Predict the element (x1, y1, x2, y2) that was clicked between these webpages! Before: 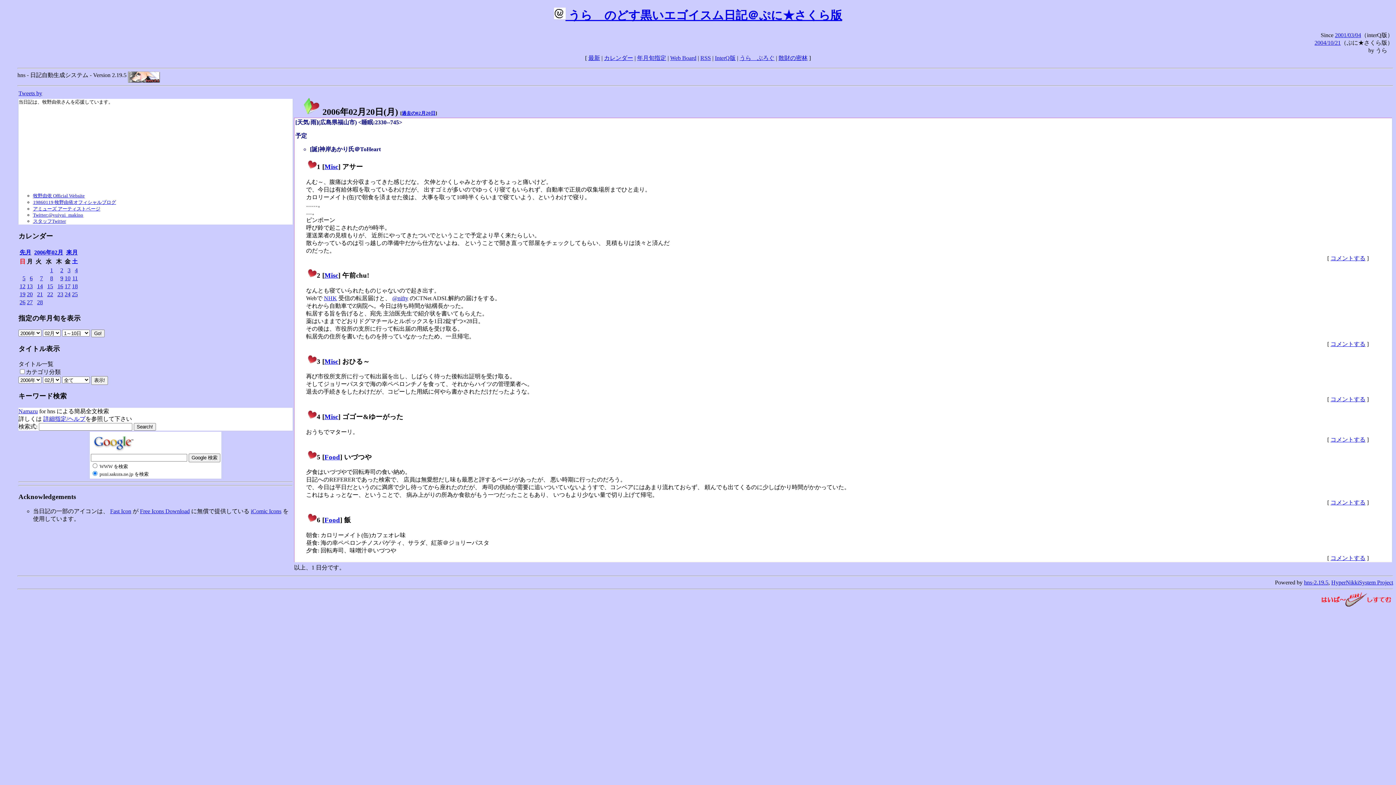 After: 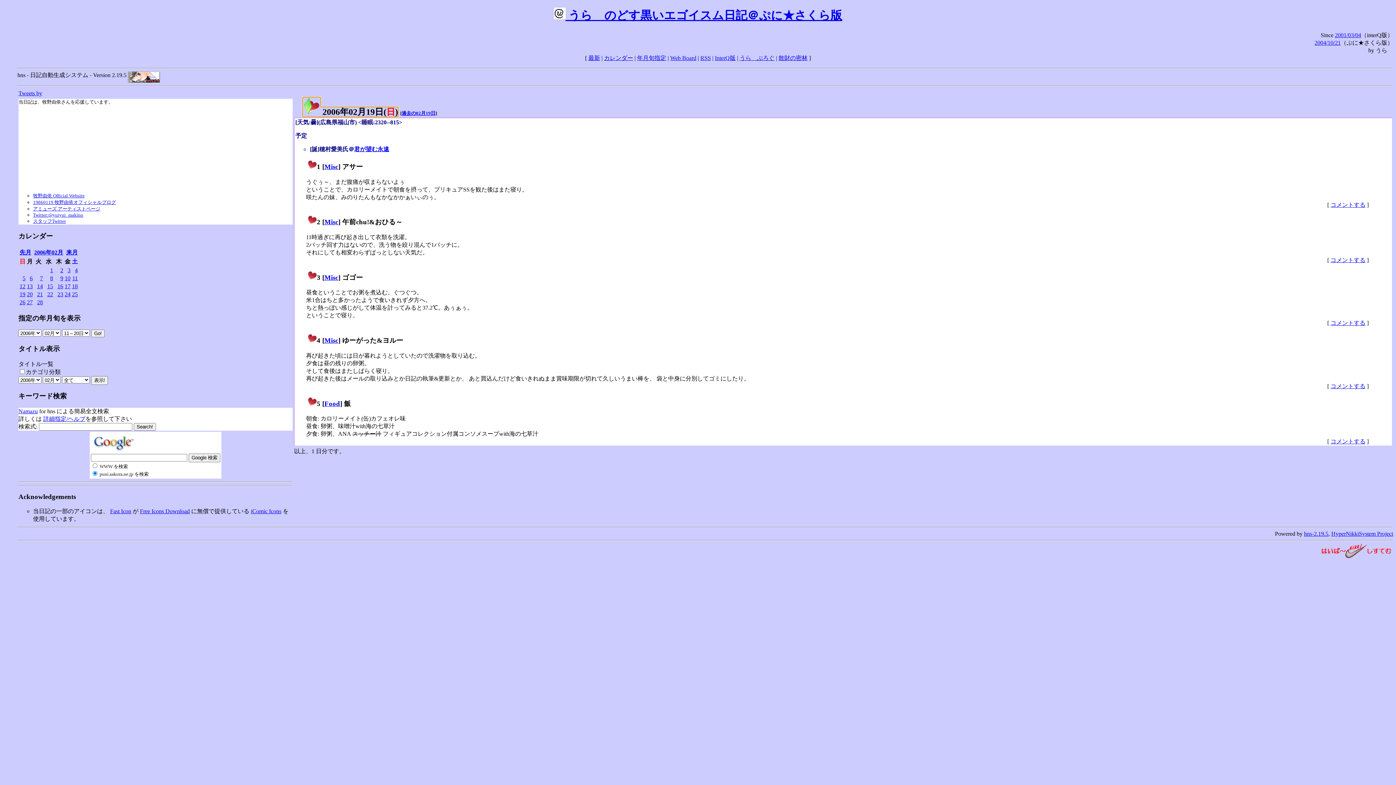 Action: bbox: (19, 291, 25, 297) label: 19